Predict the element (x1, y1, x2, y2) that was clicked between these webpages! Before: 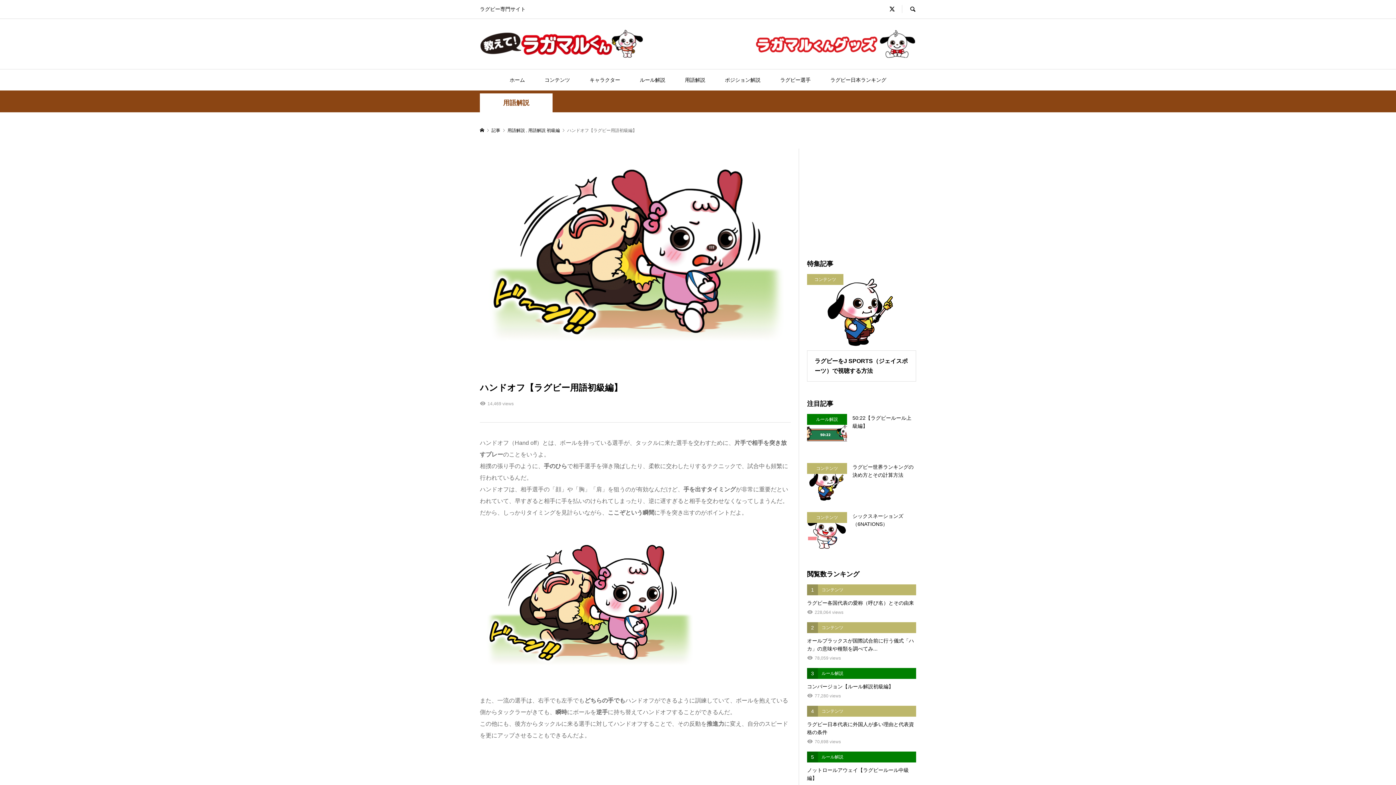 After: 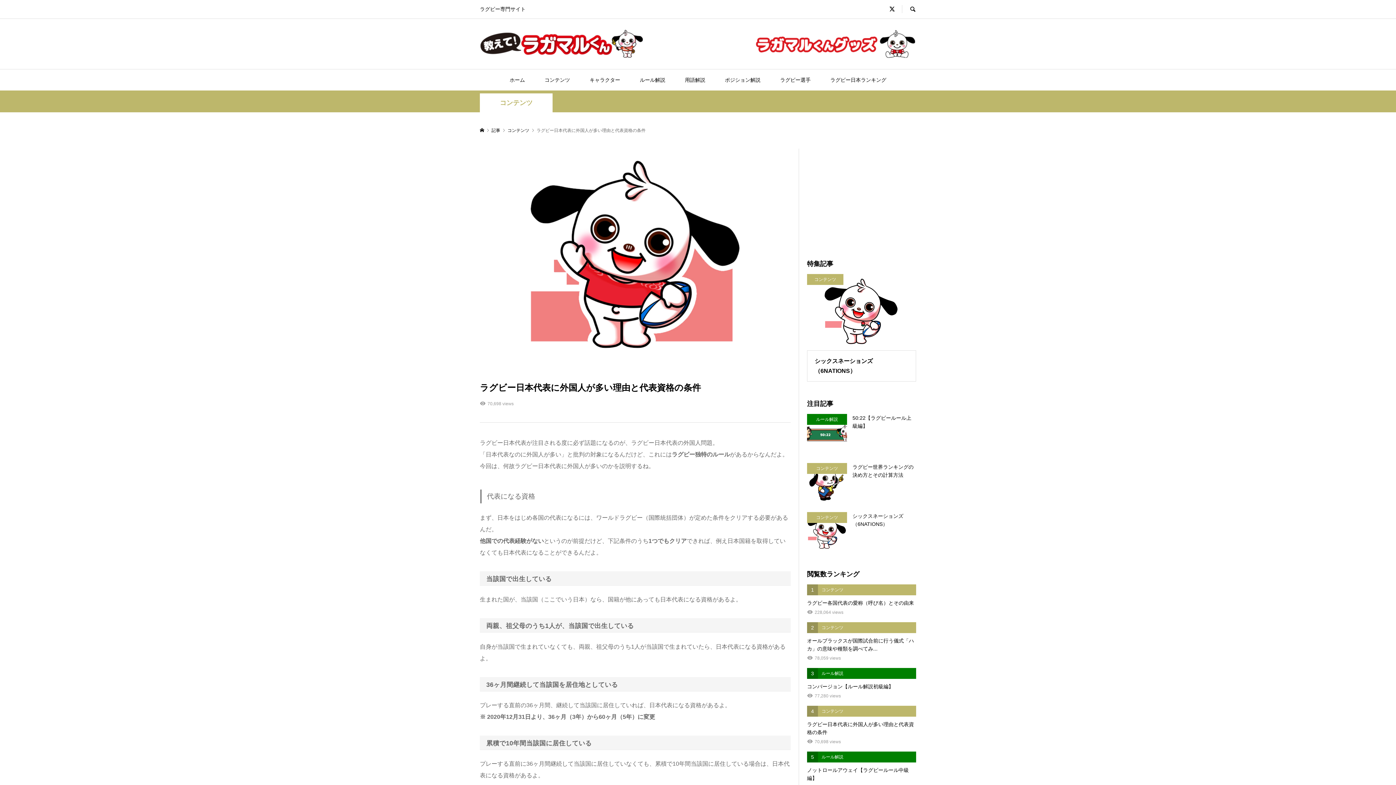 Action: label: 4
コンテンツ
ラグビー日本代表に外国人が多い理由と代表資格の条件
70,698 views bbox: (807, 706, 916, 744)